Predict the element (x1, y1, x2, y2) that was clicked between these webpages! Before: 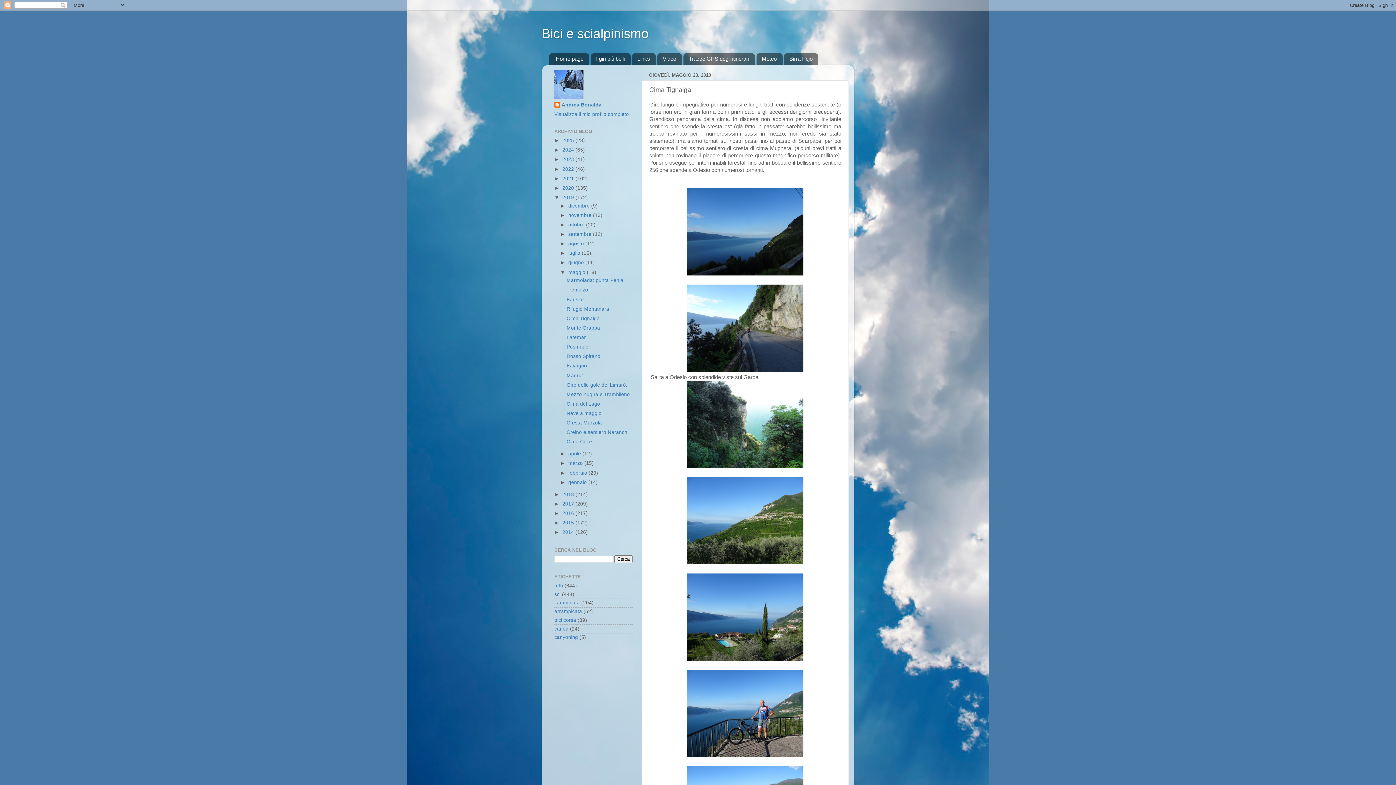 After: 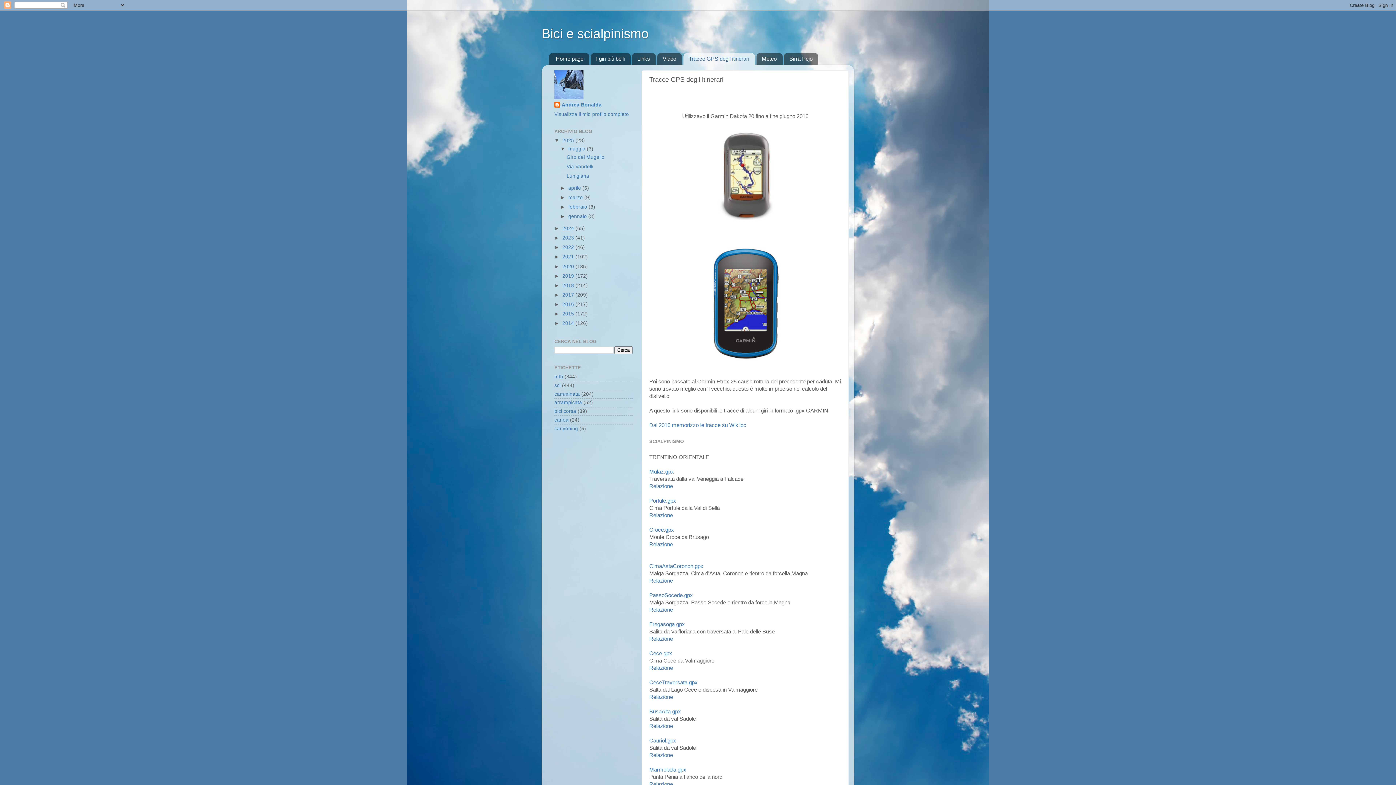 Action: bbox: (683, 53, 755, 64) label: Tracce GPS degli itinerari